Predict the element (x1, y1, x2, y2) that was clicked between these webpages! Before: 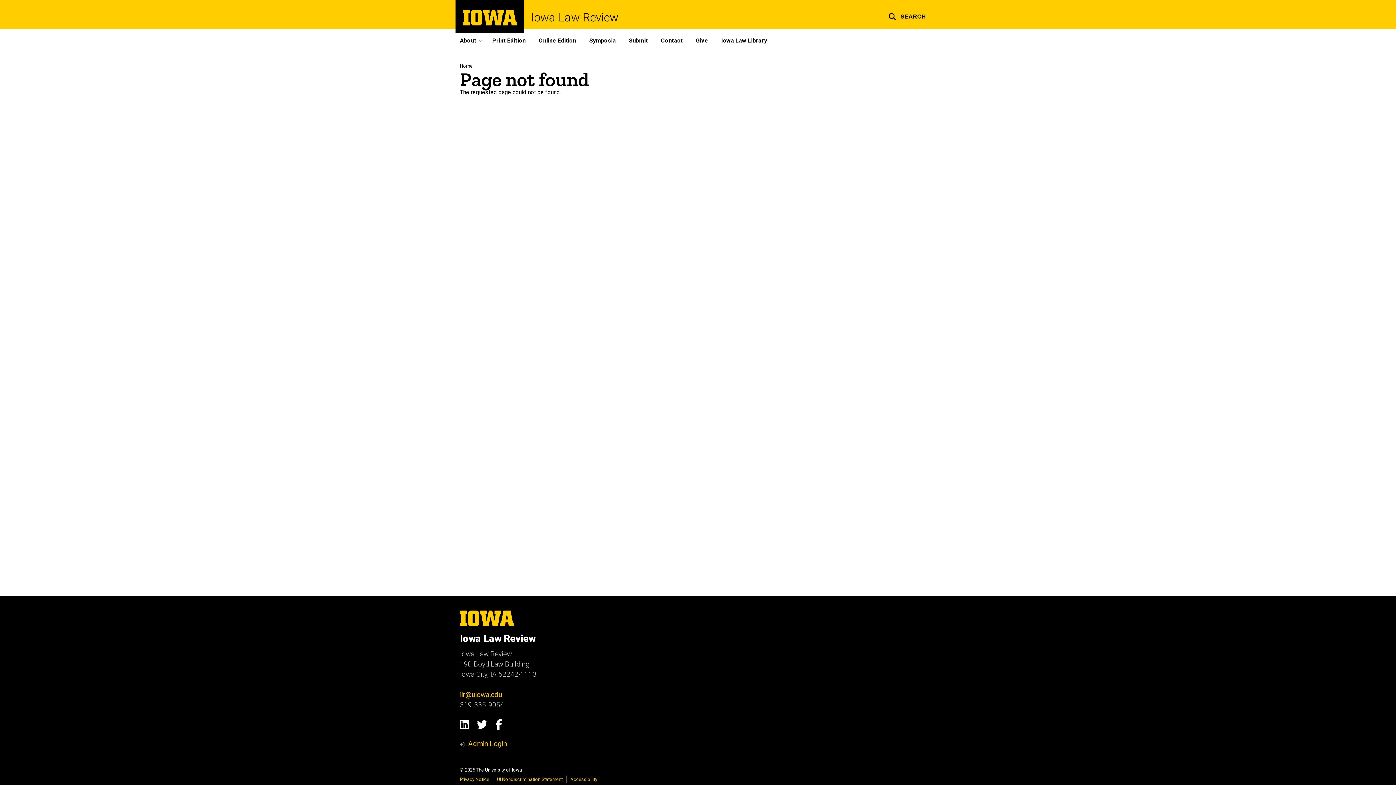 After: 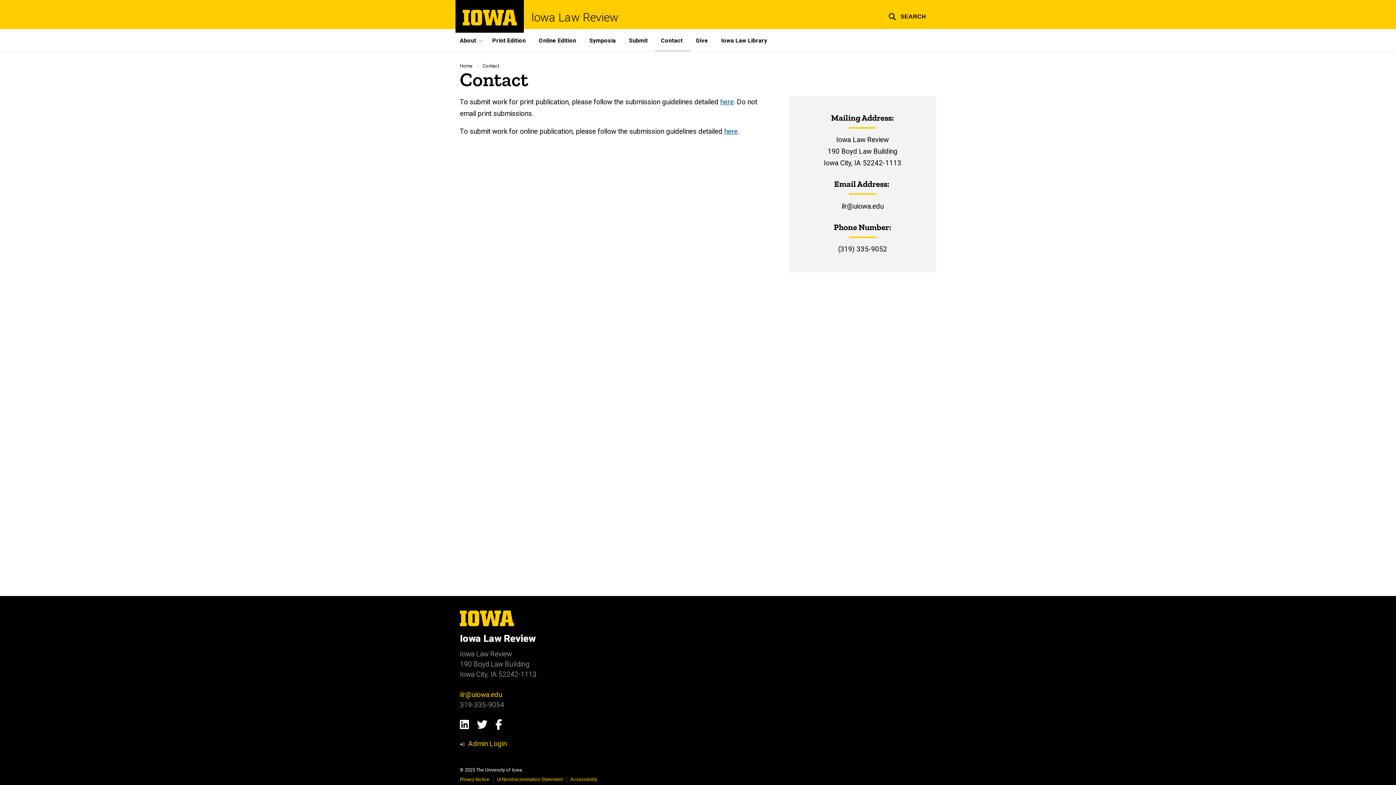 Action: bbox: (655, 29, 690, 51) label: Contact